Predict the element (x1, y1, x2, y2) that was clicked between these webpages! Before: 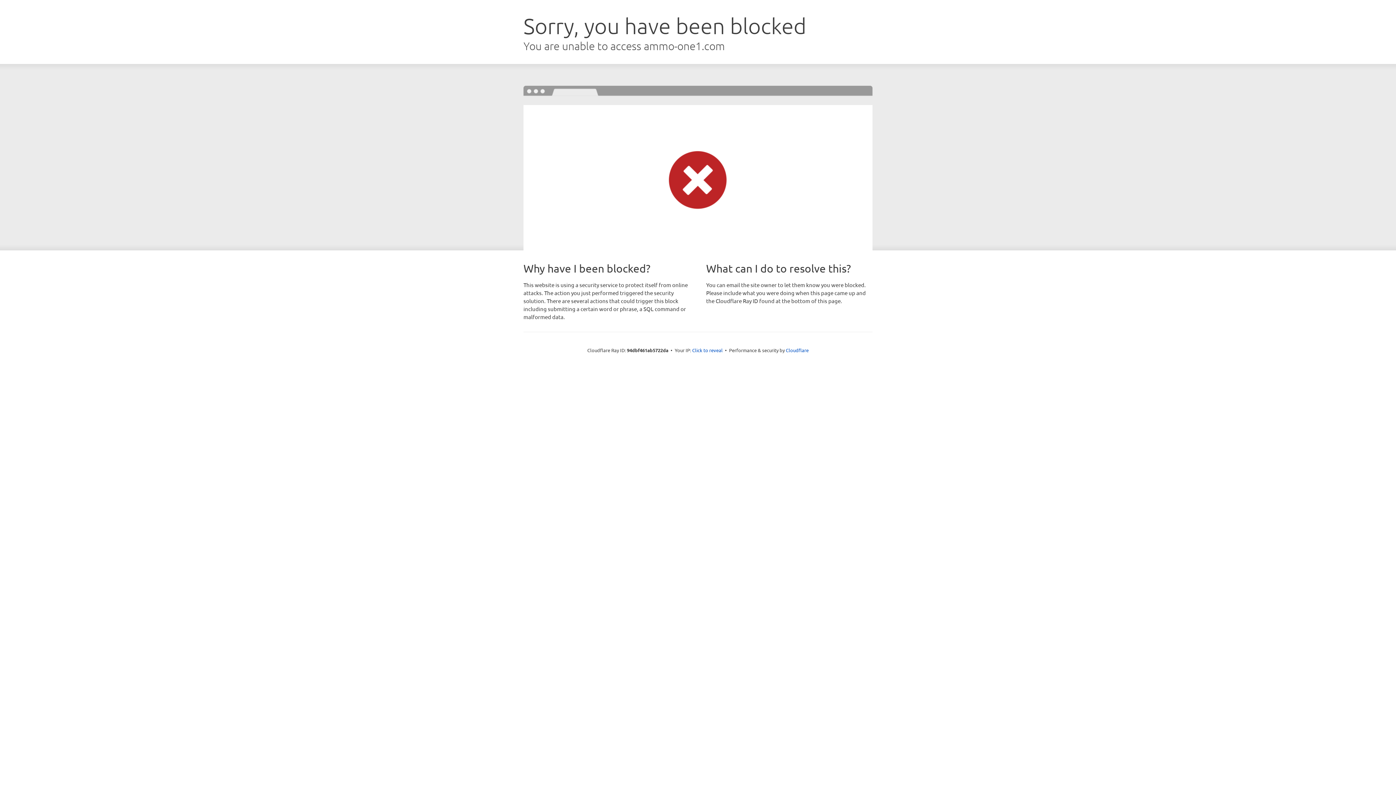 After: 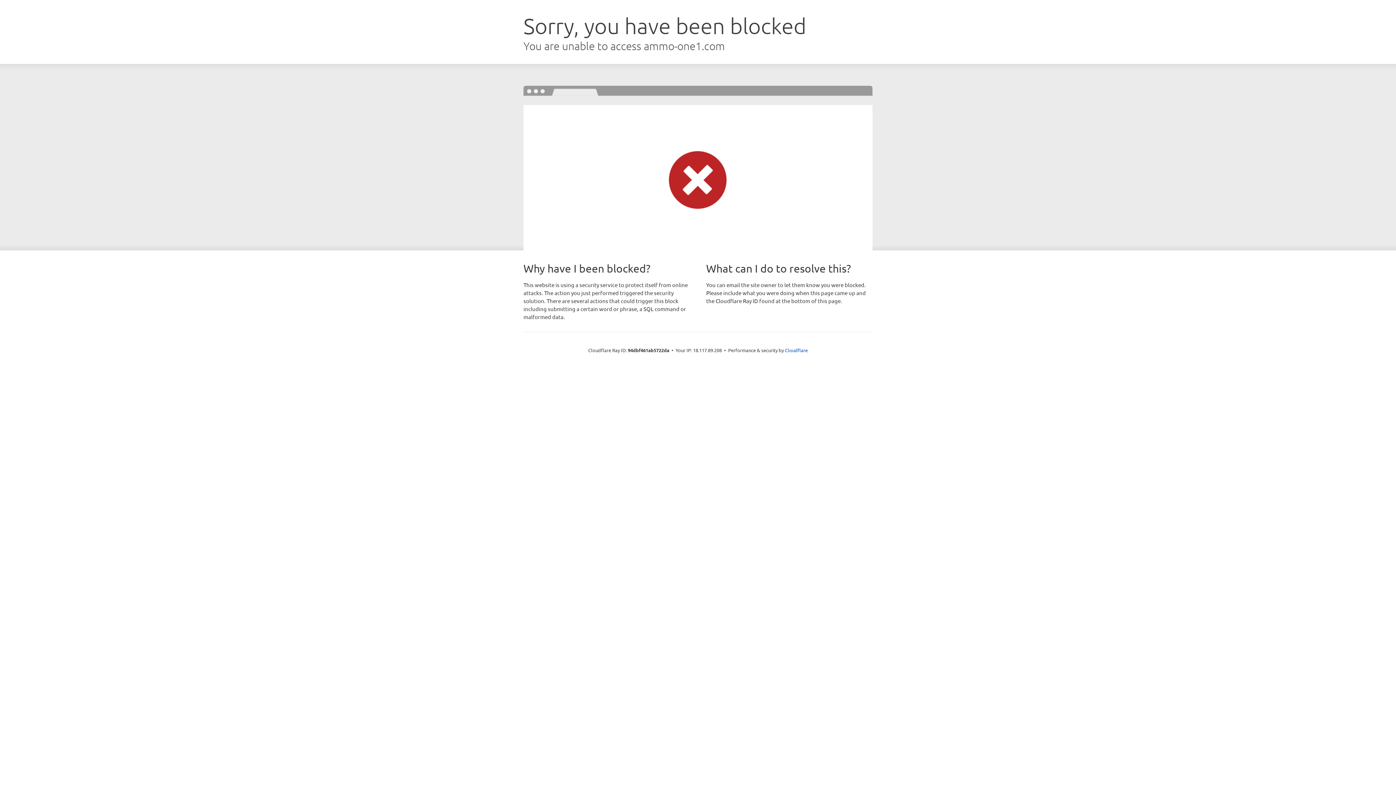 Action: bbox: (692, 346, 722, 353) label: Click to reveal